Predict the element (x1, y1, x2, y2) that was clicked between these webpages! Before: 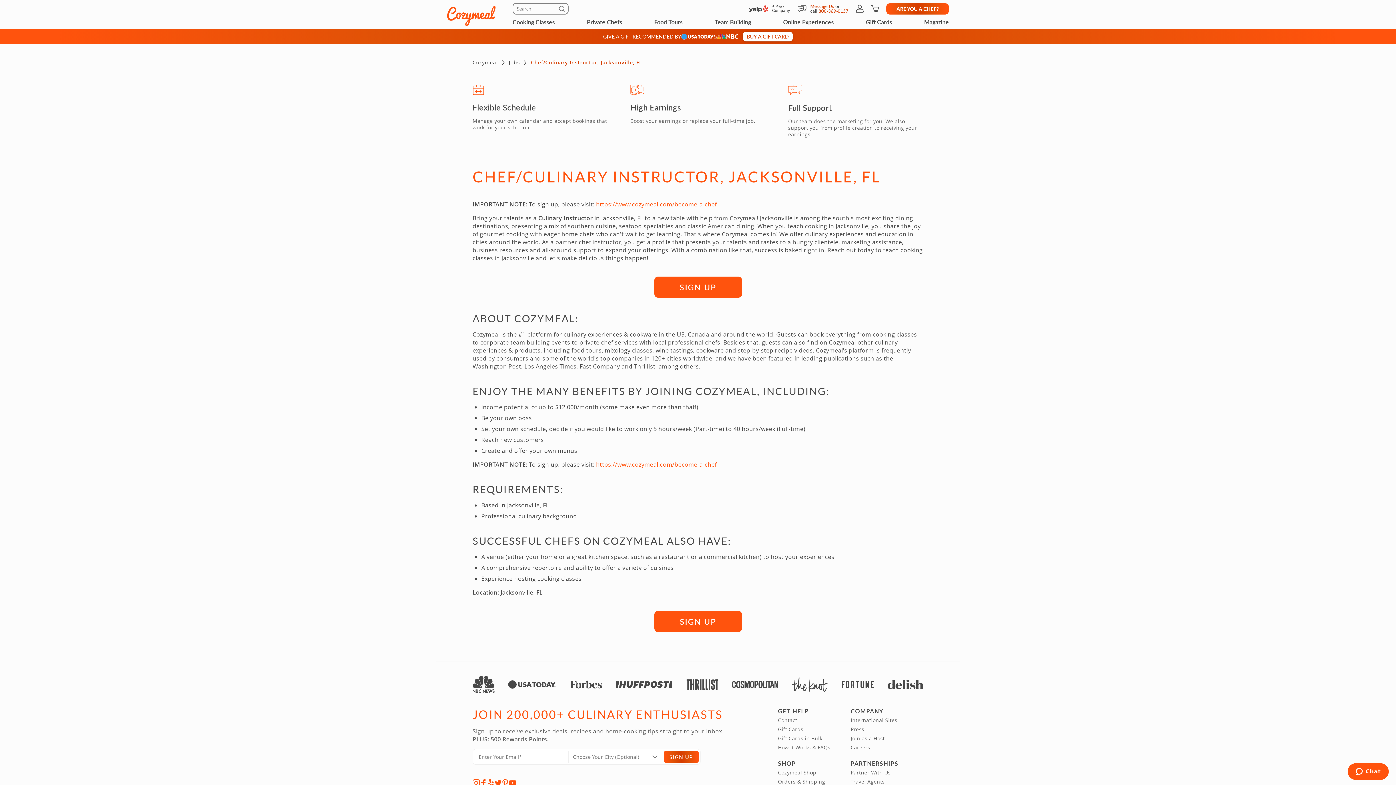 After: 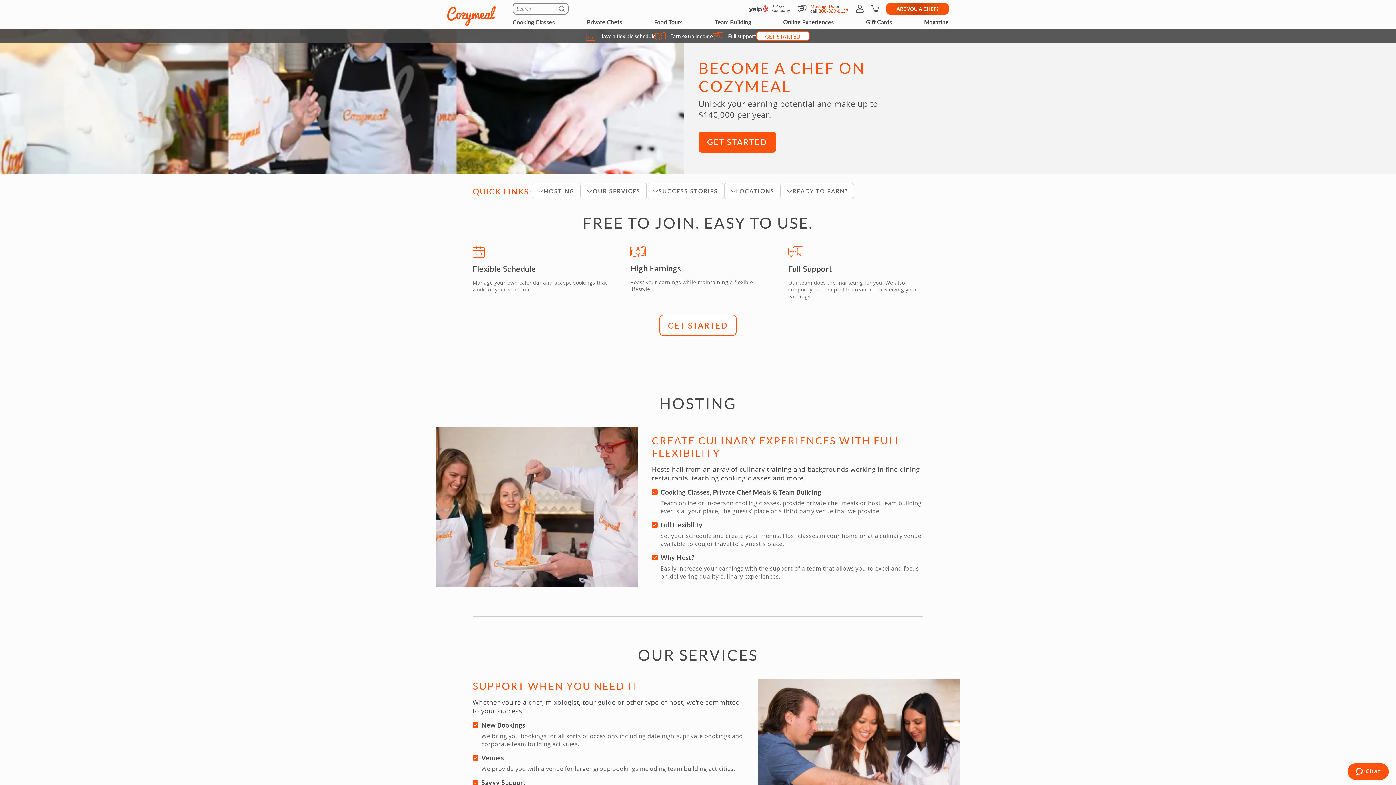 Action: label: https://www.cozymeal.com/become-a-chef bbox: (596, 200, 716, 208)